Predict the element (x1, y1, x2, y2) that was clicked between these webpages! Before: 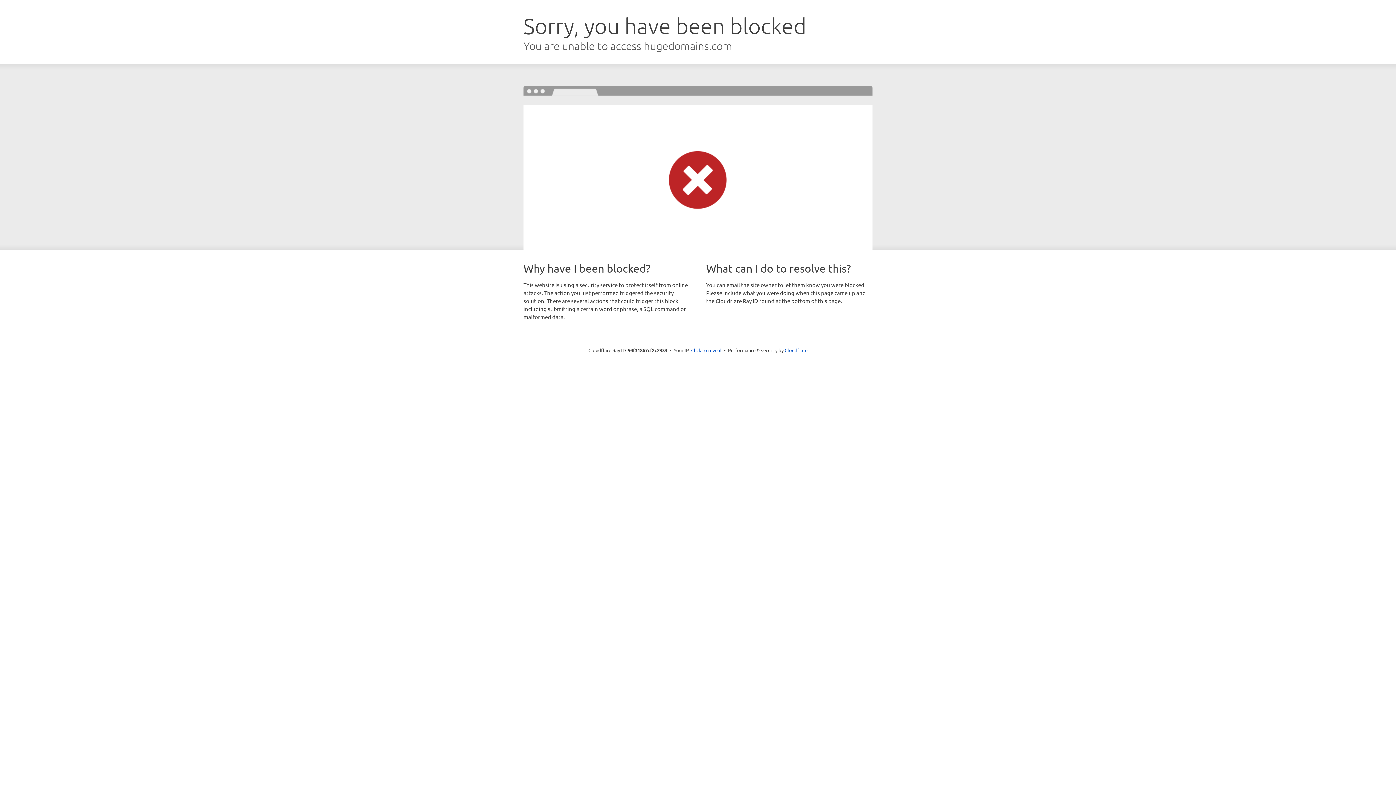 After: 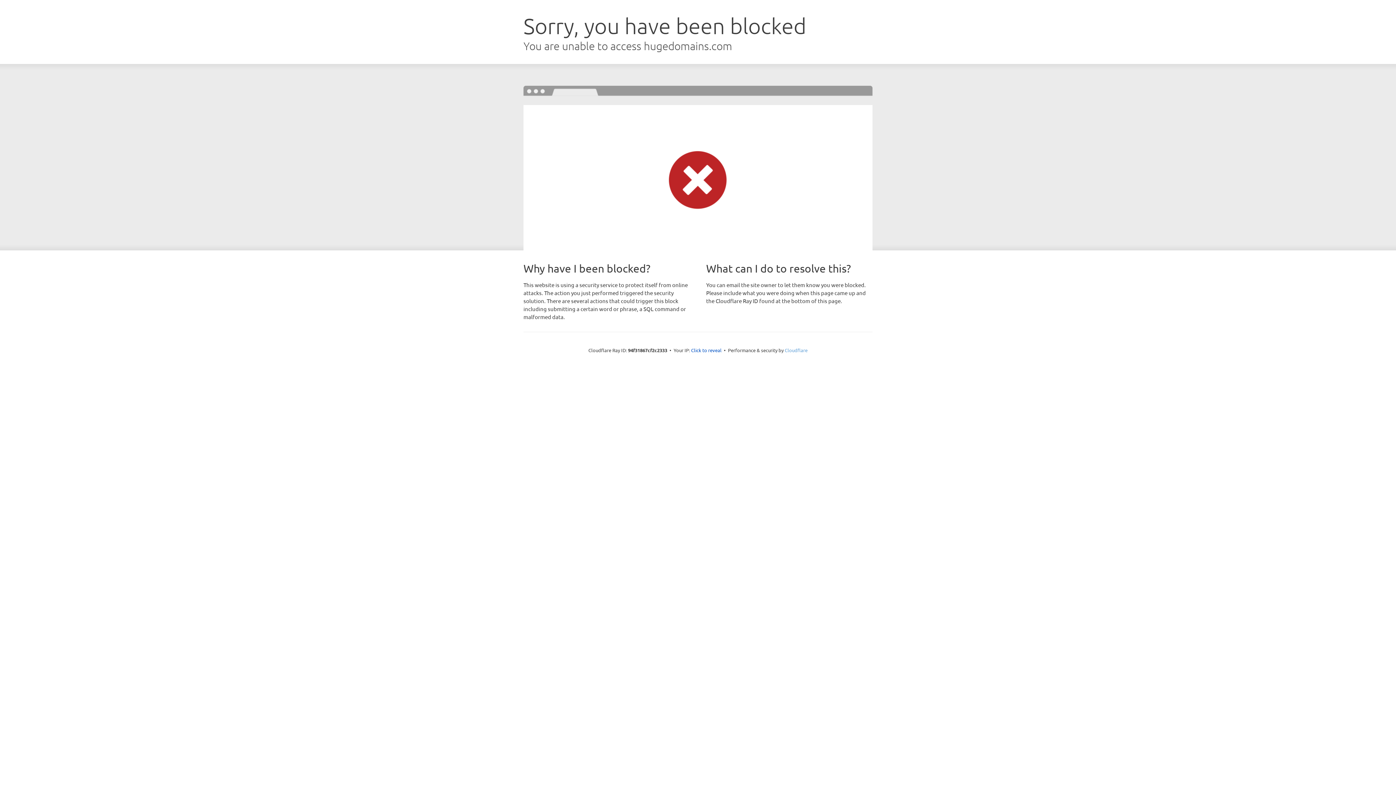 Action: label: Cloudflare bbox: (784, 347, 807, 353)